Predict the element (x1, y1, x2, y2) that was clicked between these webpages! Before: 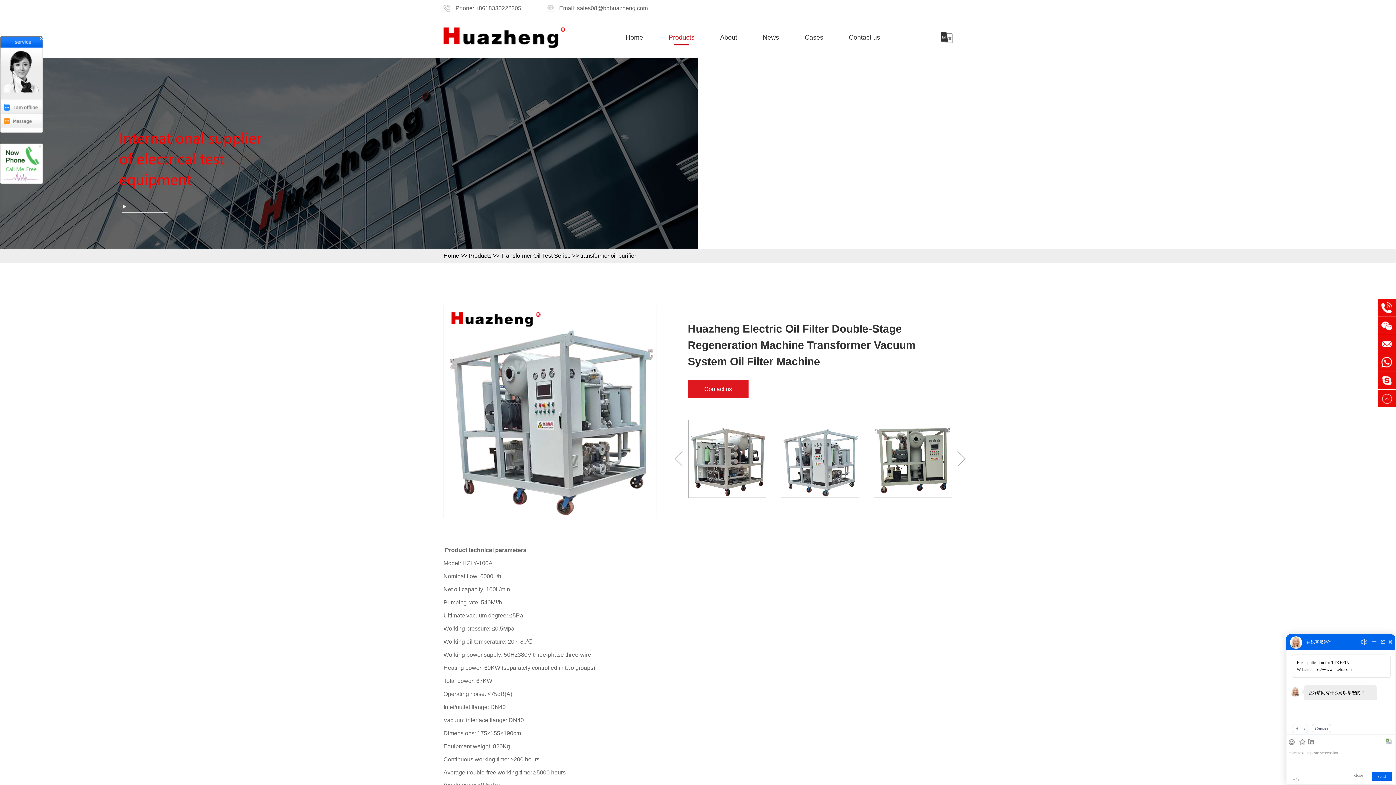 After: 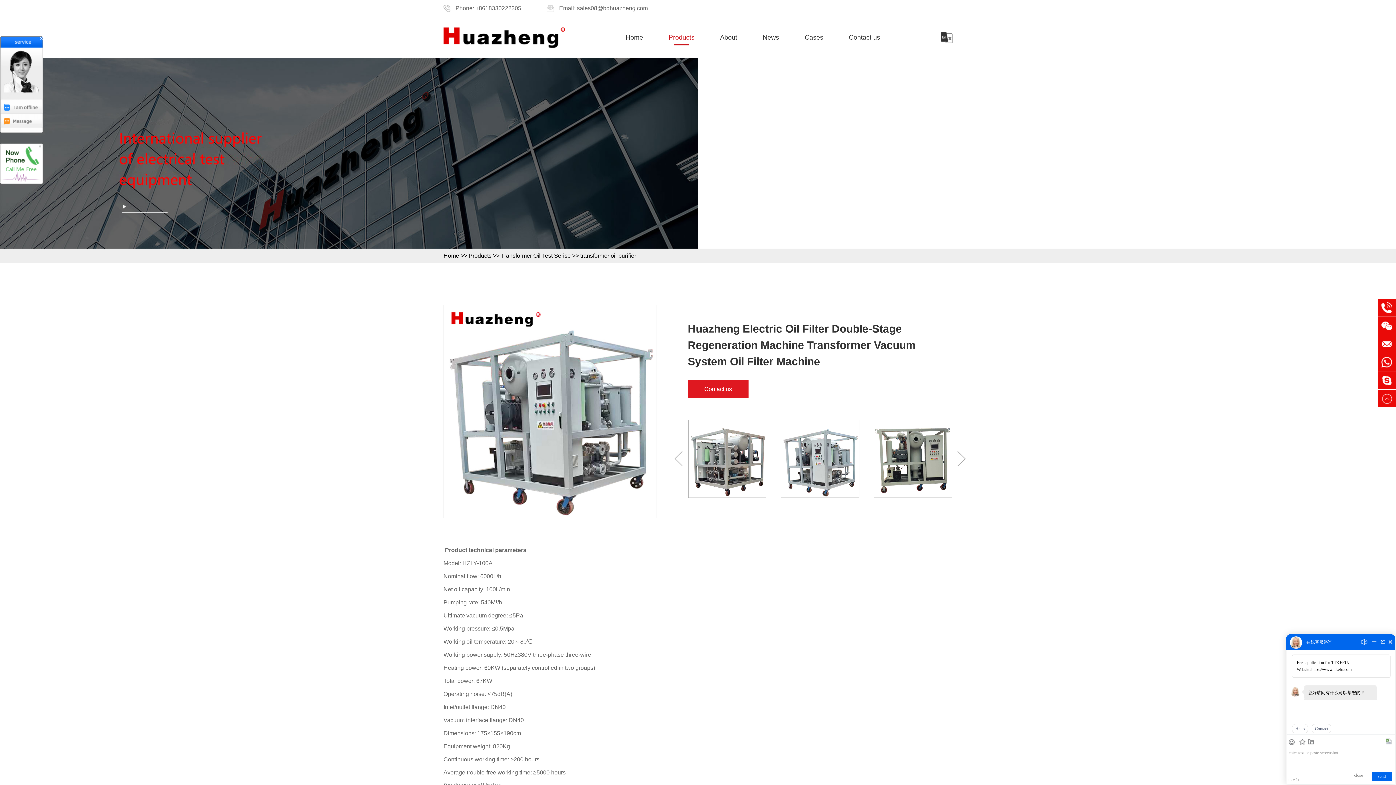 Action: bbox: (1378, 317, 1396, 335) label: +8618330222305